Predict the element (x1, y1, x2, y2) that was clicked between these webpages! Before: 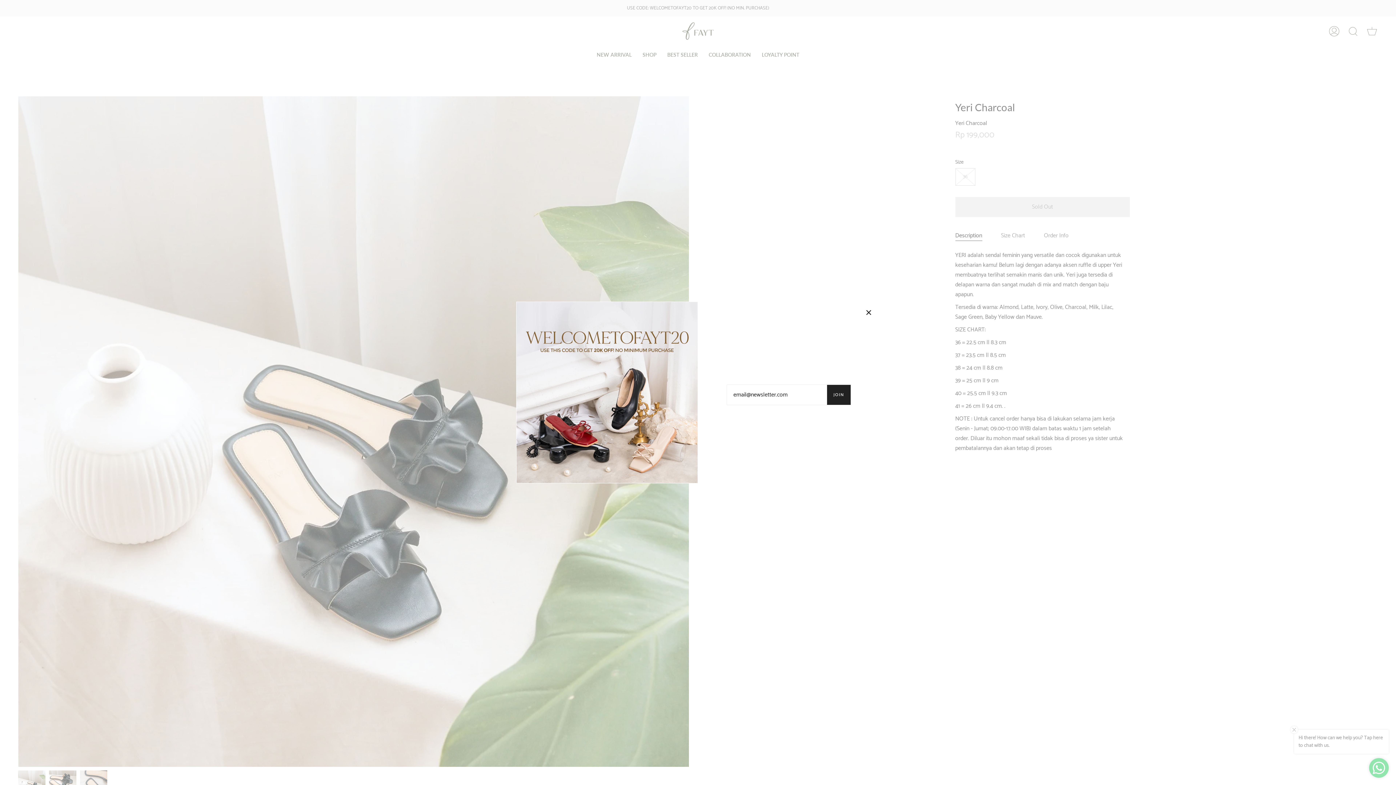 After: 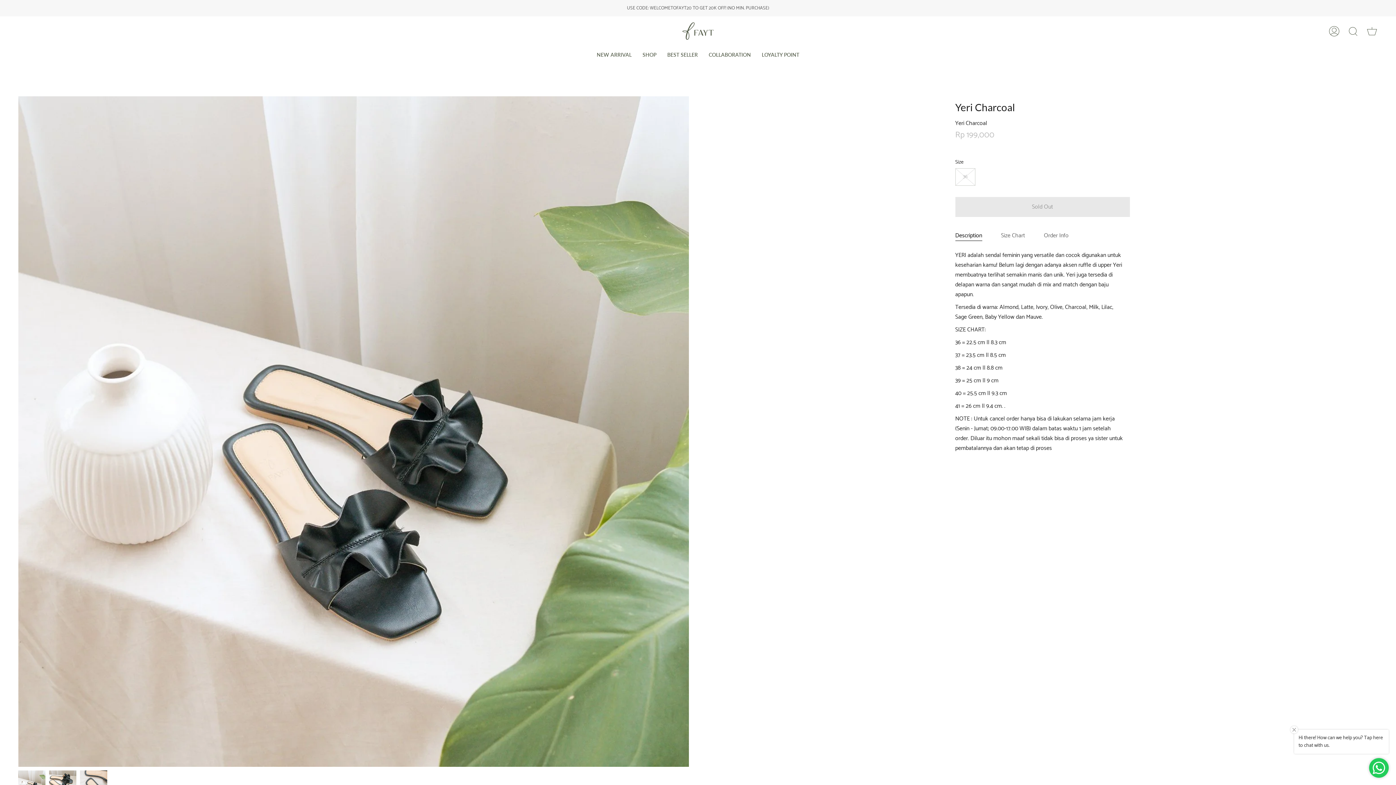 Action: bbox: (865, 309, 872, 316)